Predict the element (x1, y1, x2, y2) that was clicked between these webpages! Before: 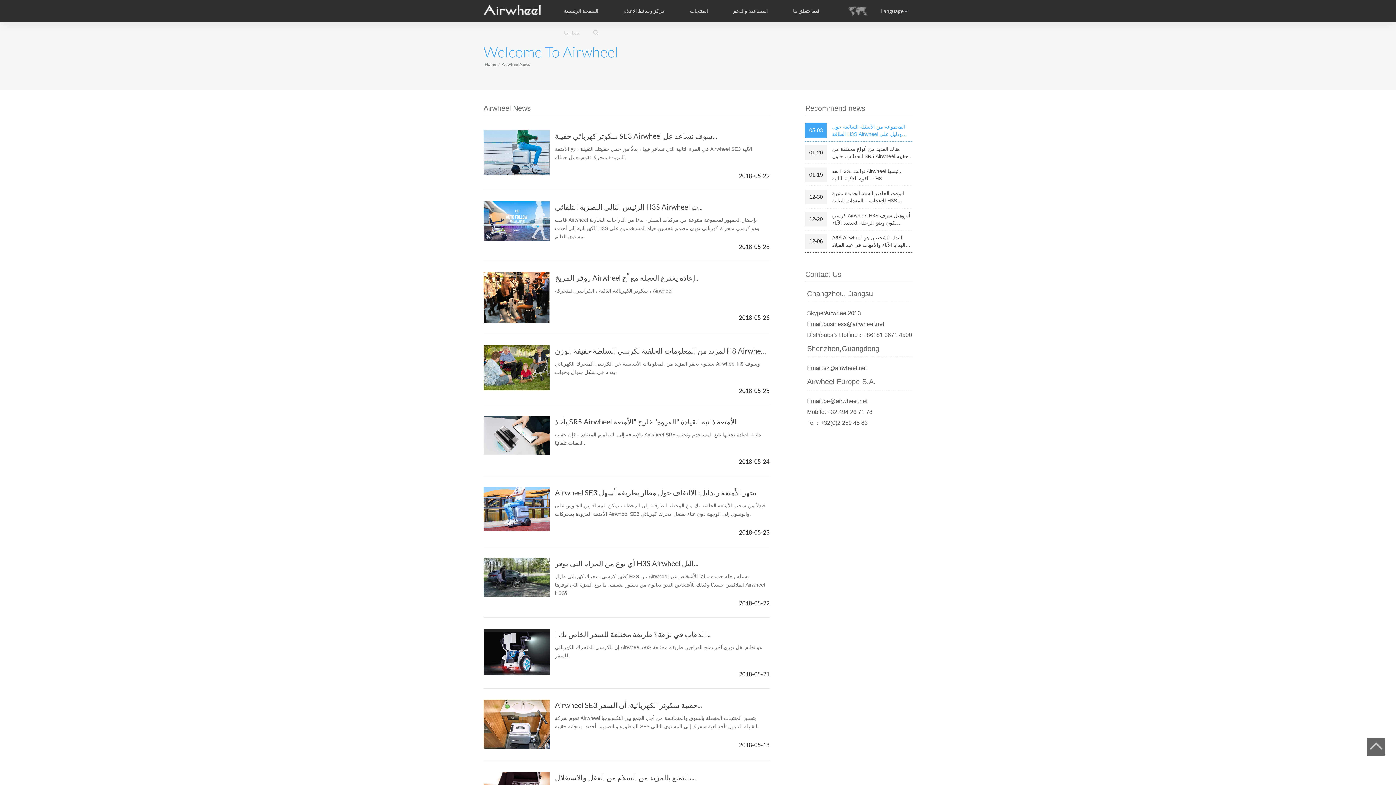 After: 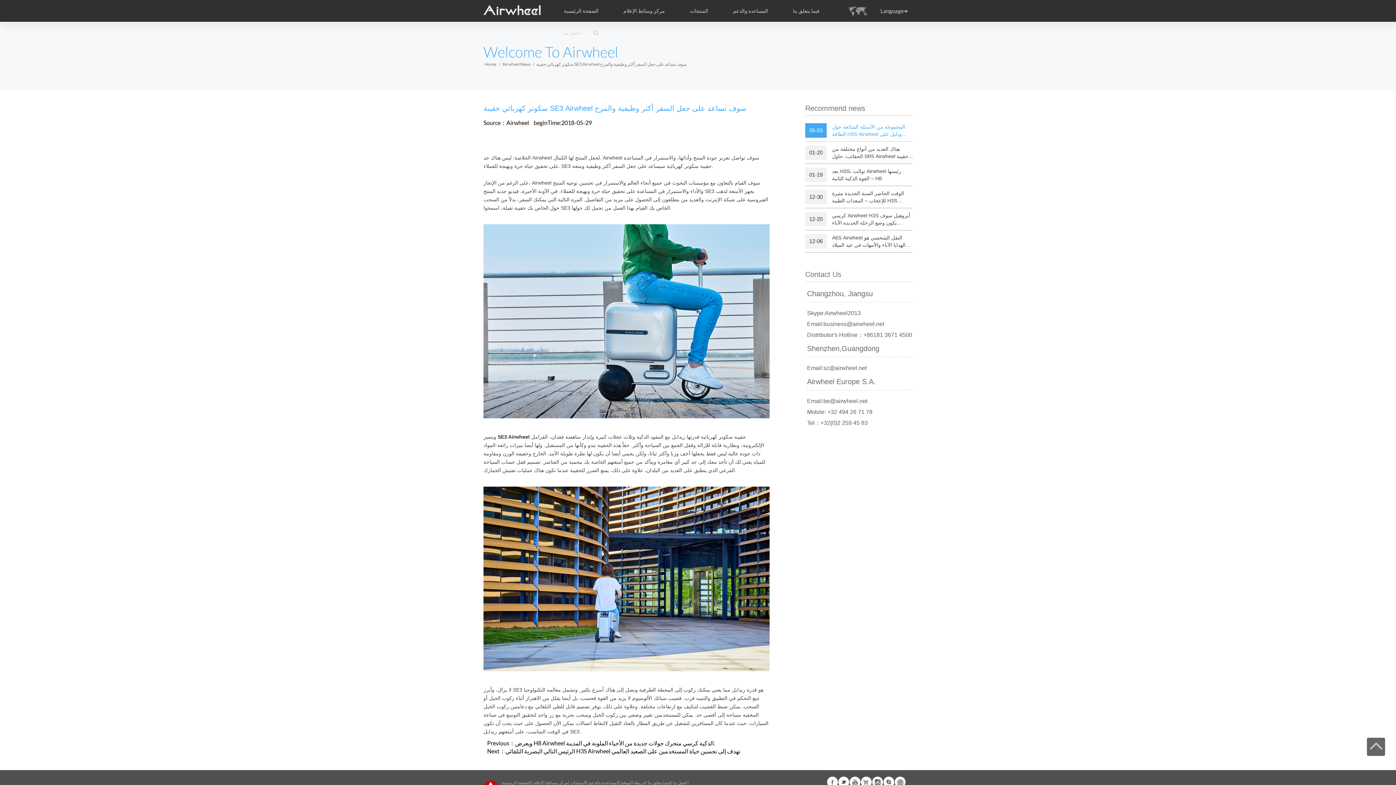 Action: bbox: (483, 169, 549, 176)